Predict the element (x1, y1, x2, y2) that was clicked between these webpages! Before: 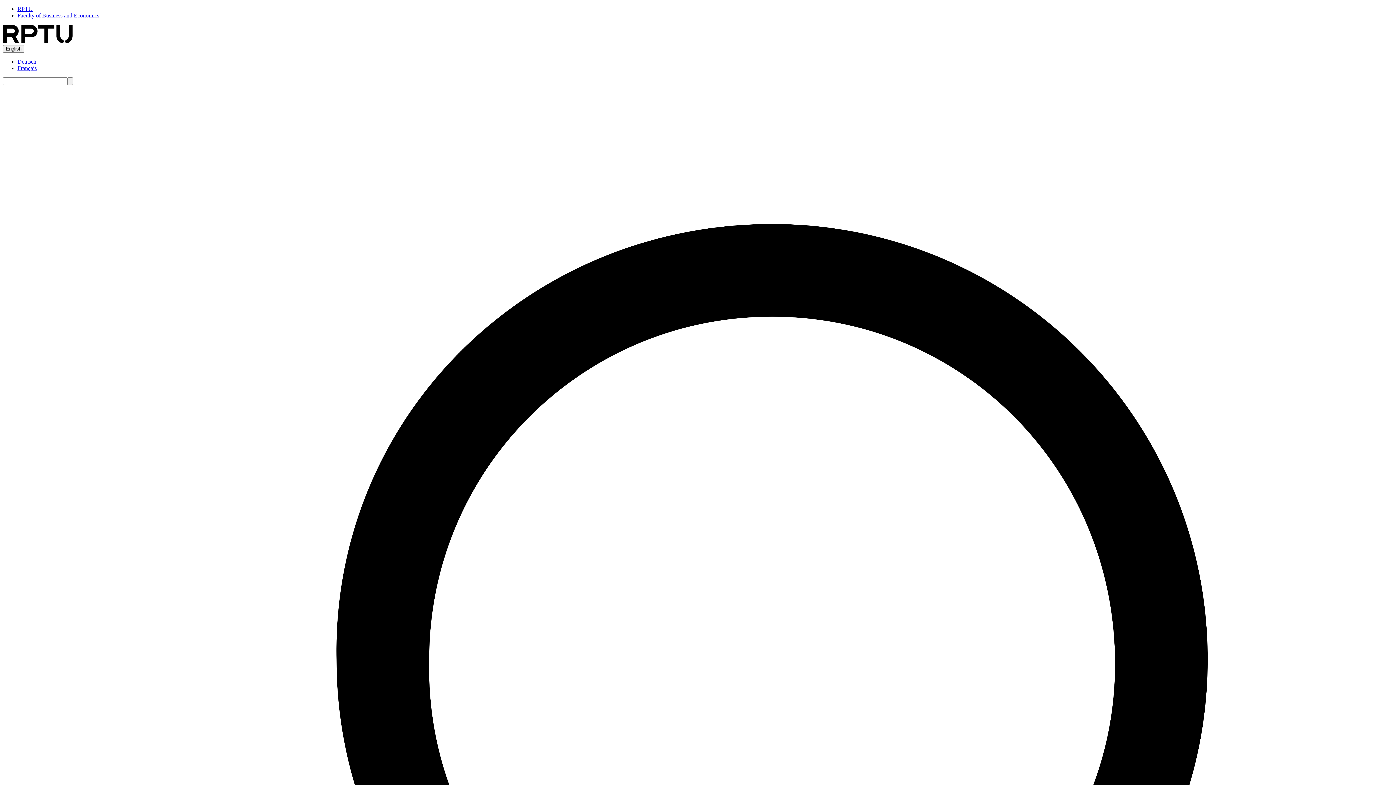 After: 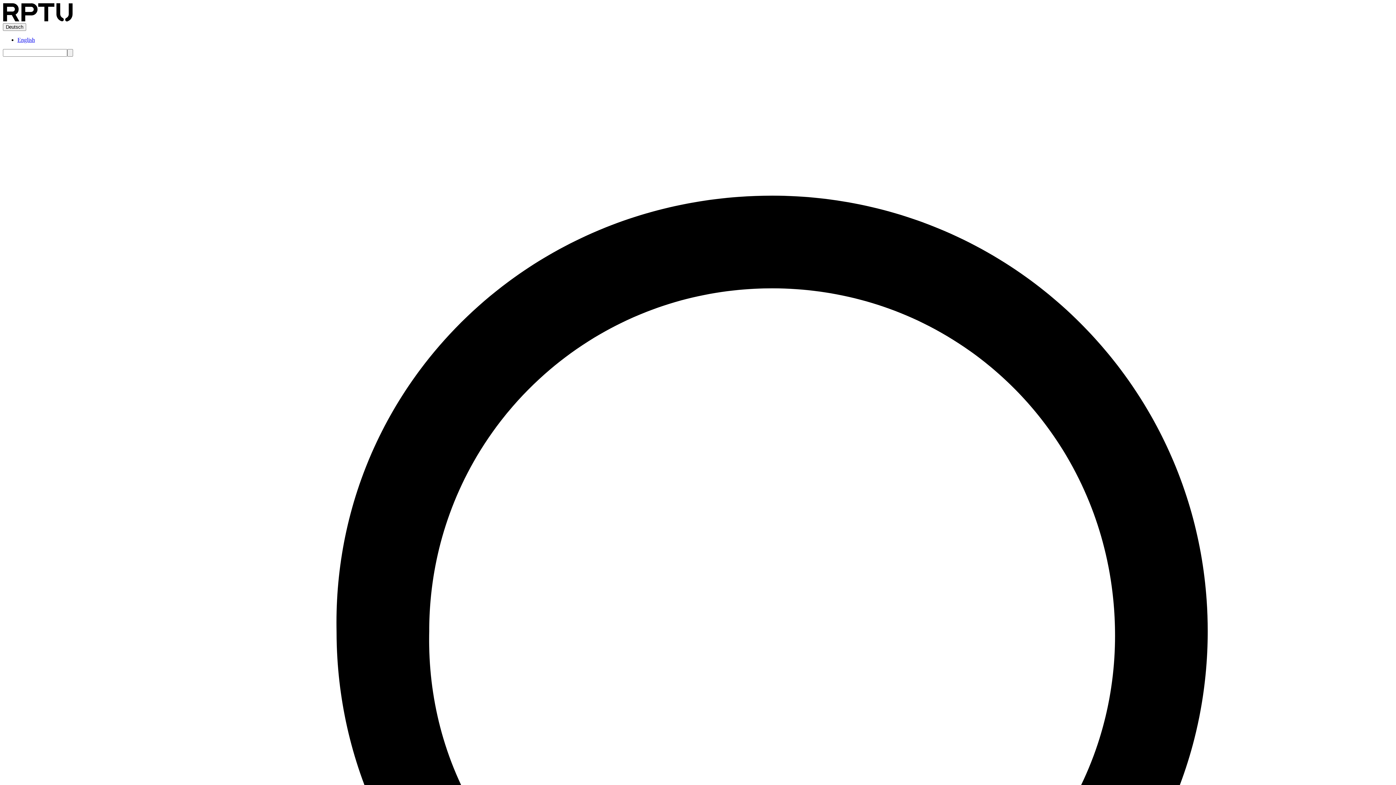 Action: bbox: (17, 5, 32, 12) label: RPTU